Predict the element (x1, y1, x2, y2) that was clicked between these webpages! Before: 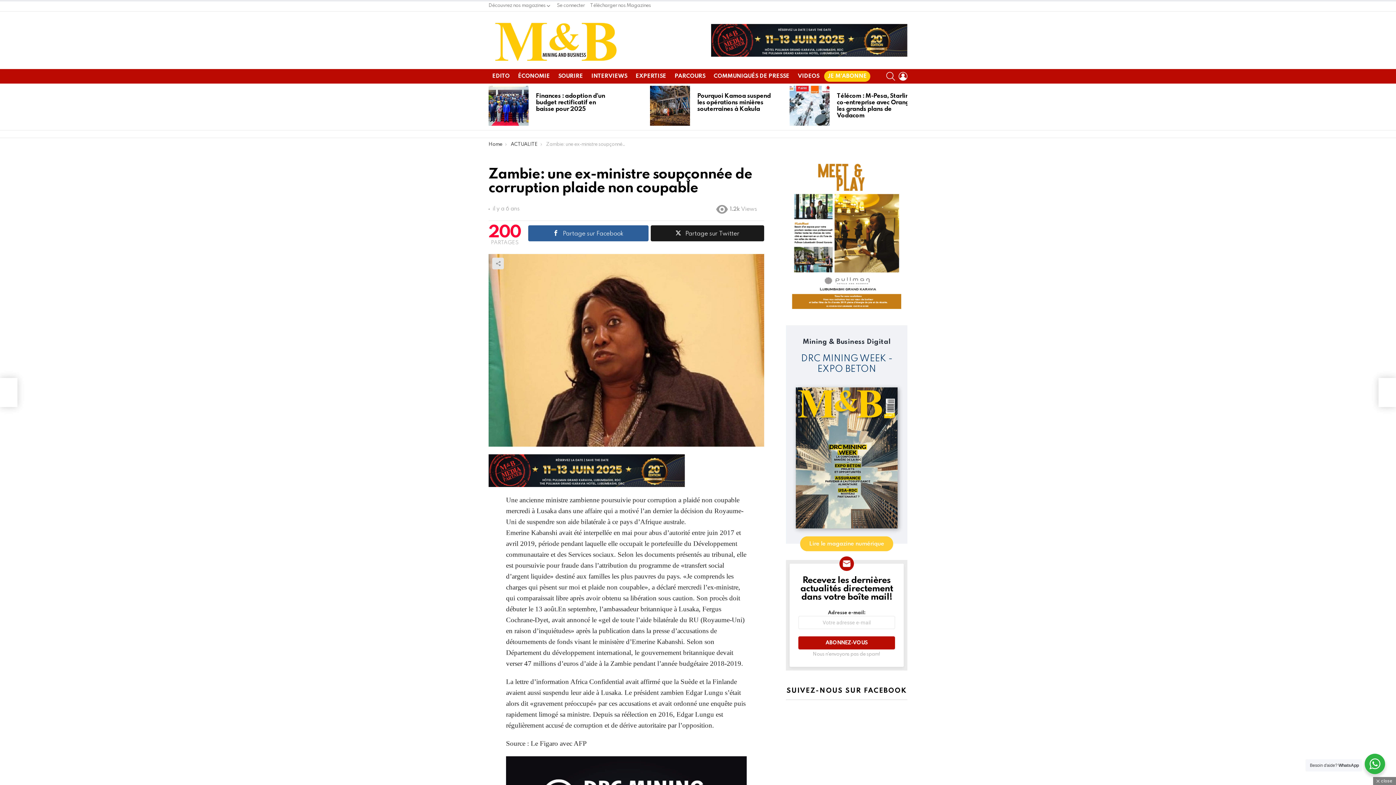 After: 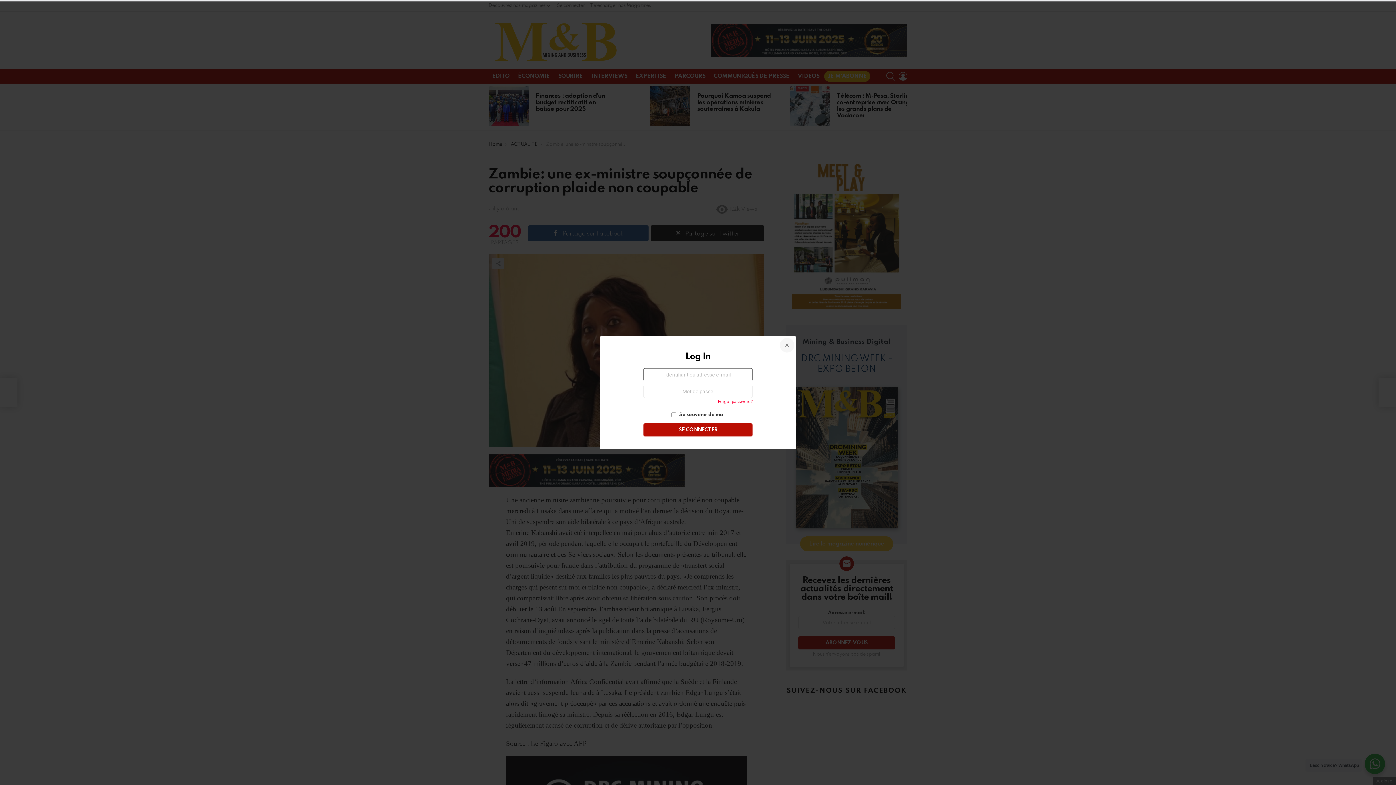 Action: label: Se connecter bbox: (556, 0, 584, 11)